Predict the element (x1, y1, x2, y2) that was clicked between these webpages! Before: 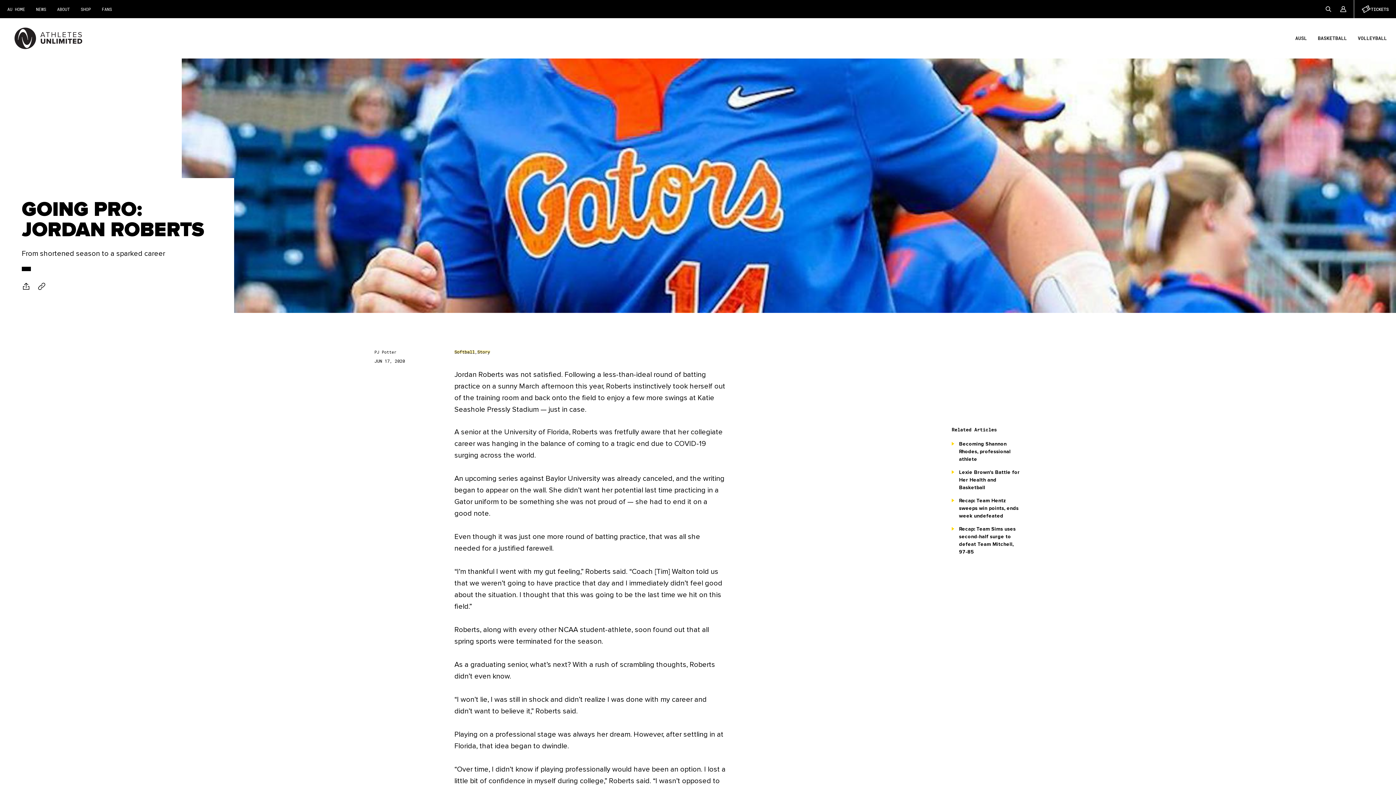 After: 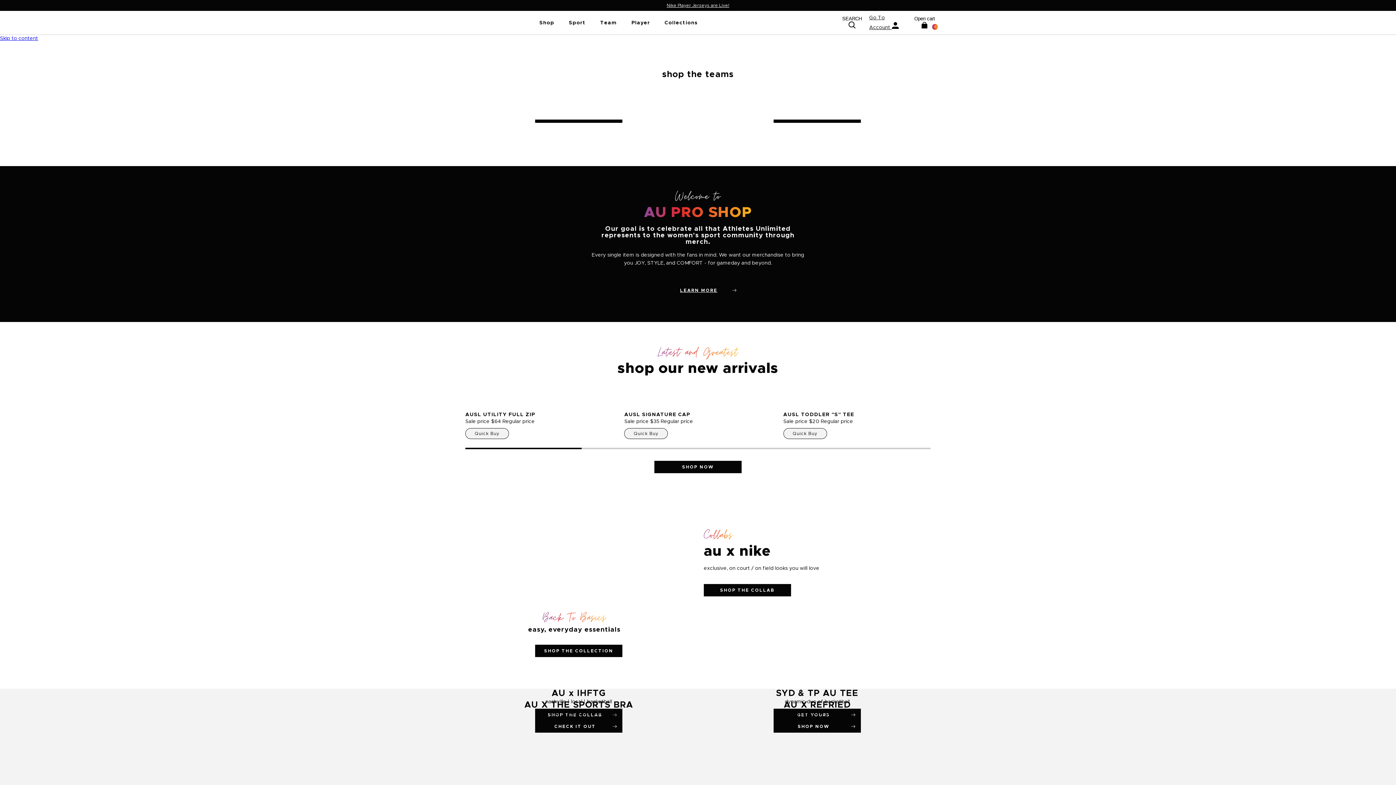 Action: label: SHOP bbox: (75, 0, 96, 18)